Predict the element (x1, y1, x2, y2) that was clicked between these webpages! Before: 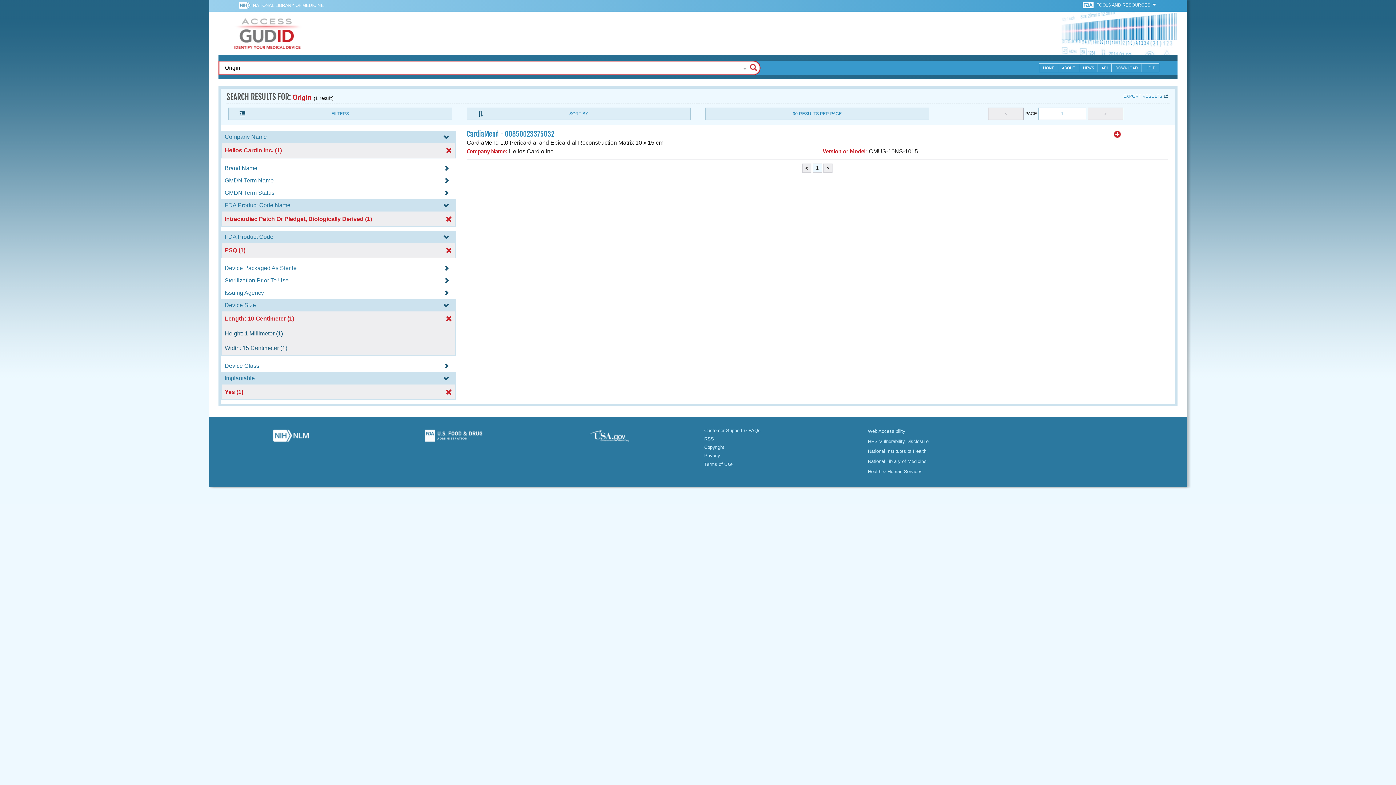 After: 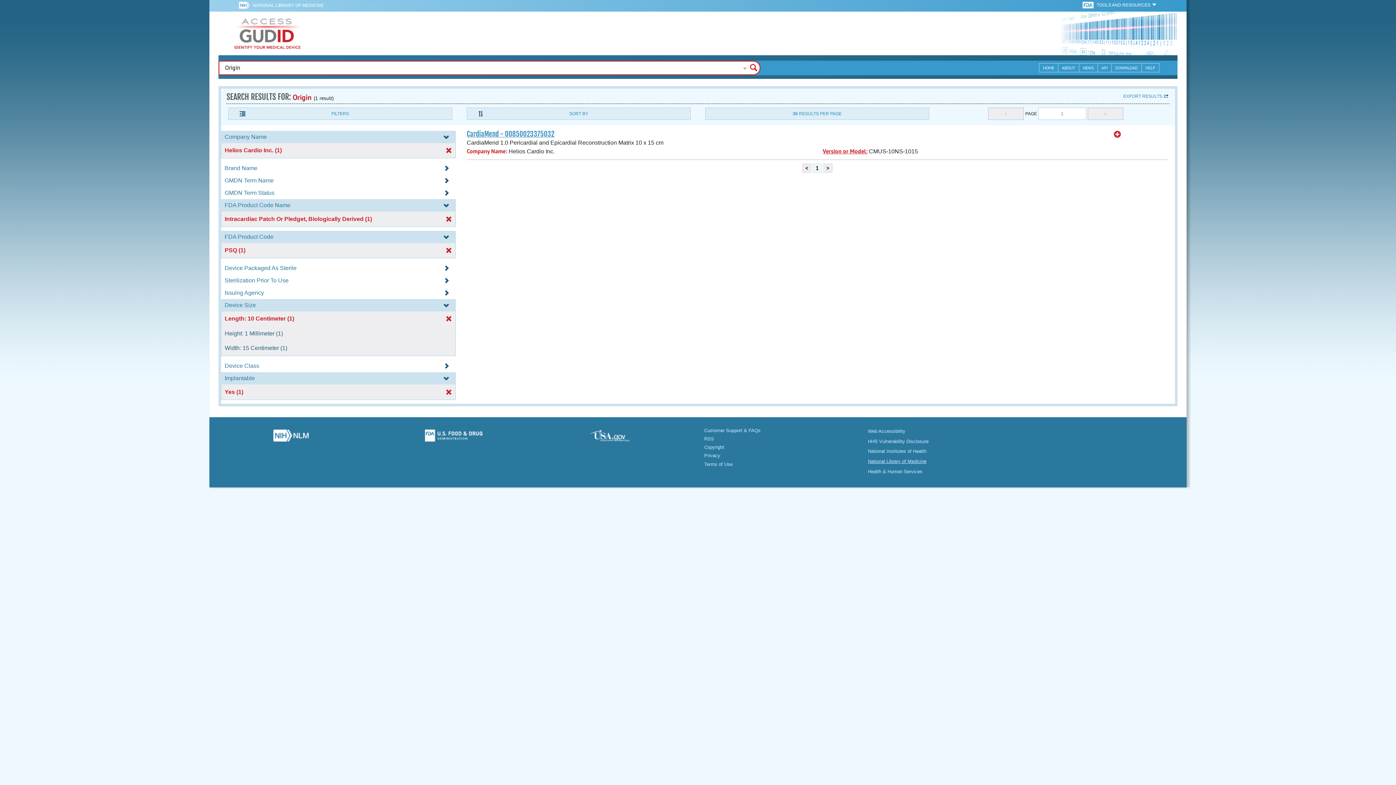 Action: bbox: (868, 458, 926, 464) label: National Library of Medicine